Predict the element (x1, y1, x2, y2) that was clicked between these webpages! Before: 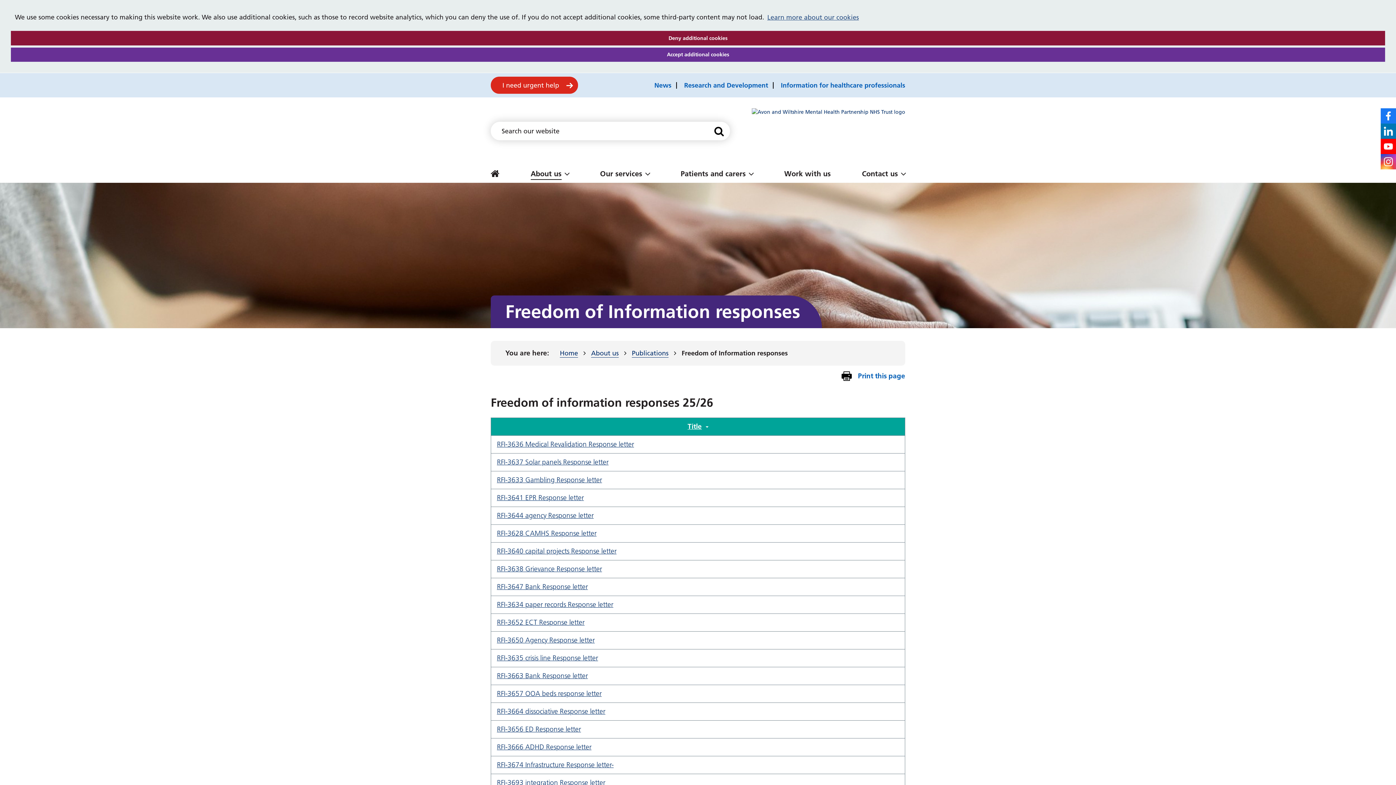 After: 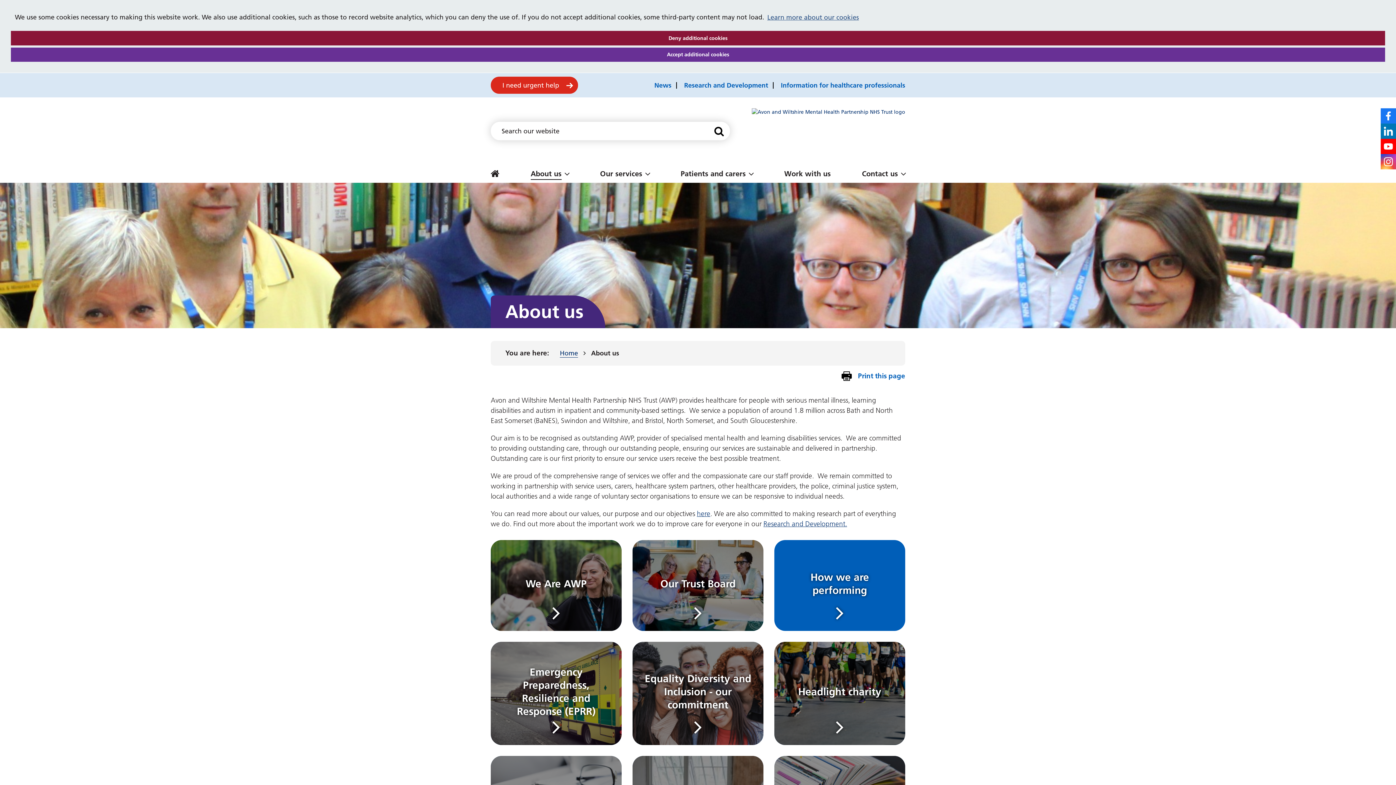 Action: bbox: (525, 164, 574, 182) label: About us